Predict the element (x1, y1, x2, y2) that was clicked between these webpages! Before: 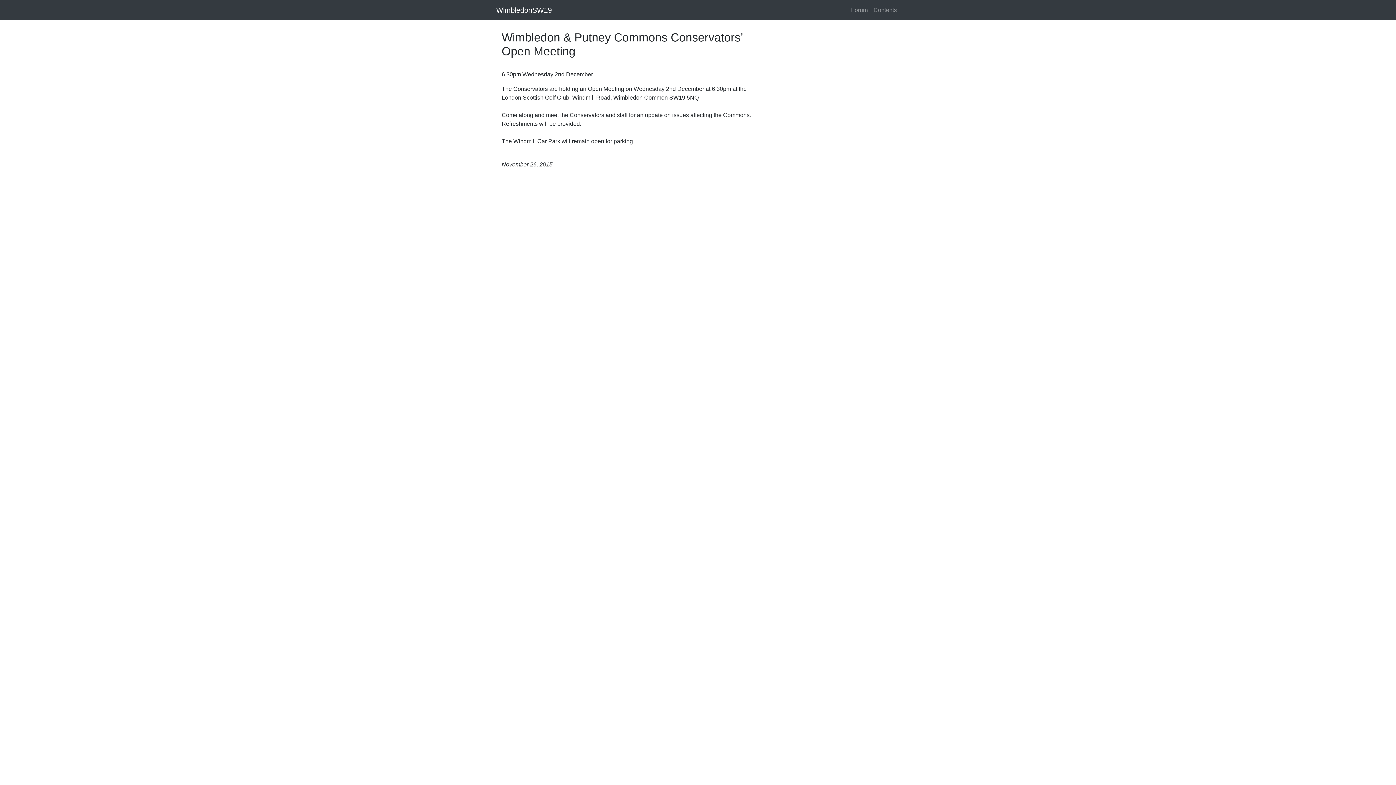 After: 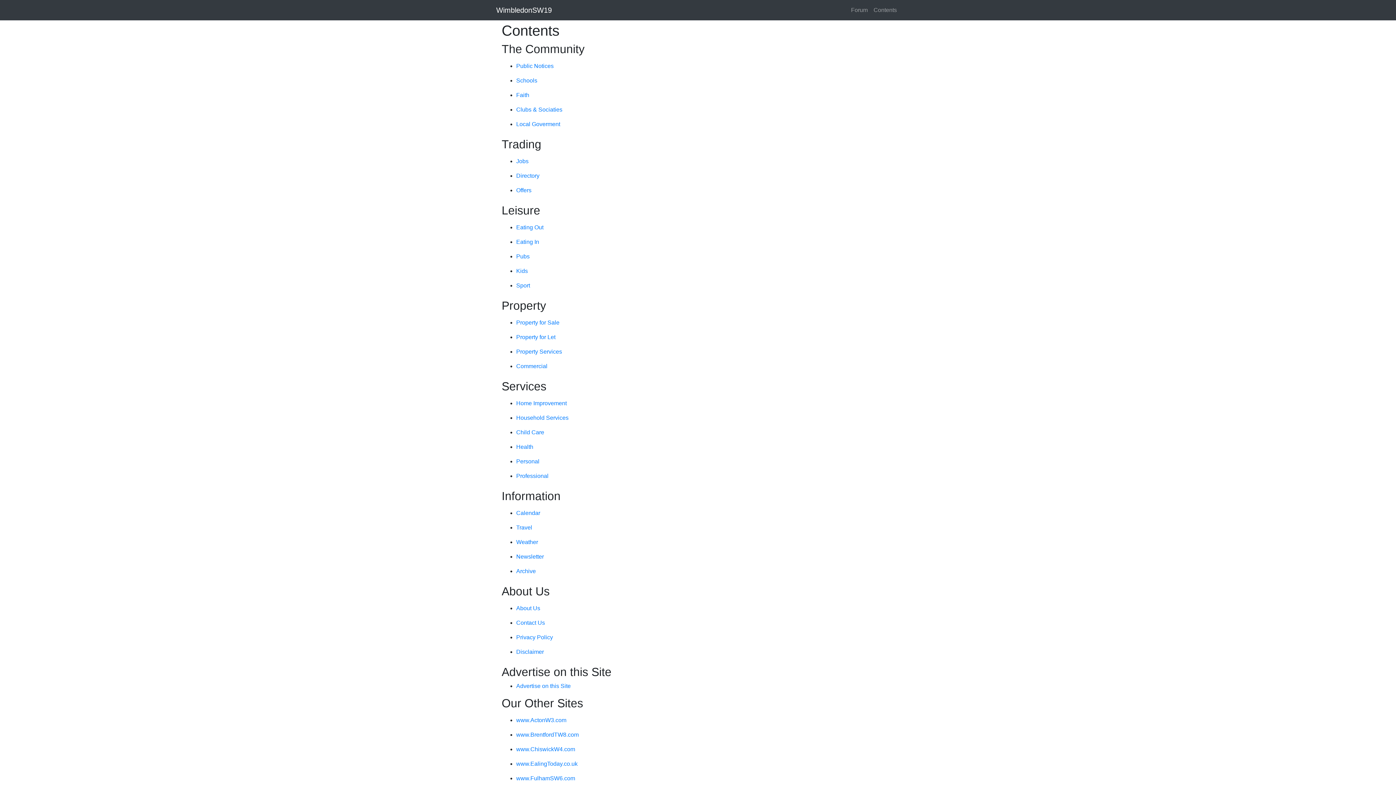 Action: label: Contents bbox: (870, 2, 900, 17)